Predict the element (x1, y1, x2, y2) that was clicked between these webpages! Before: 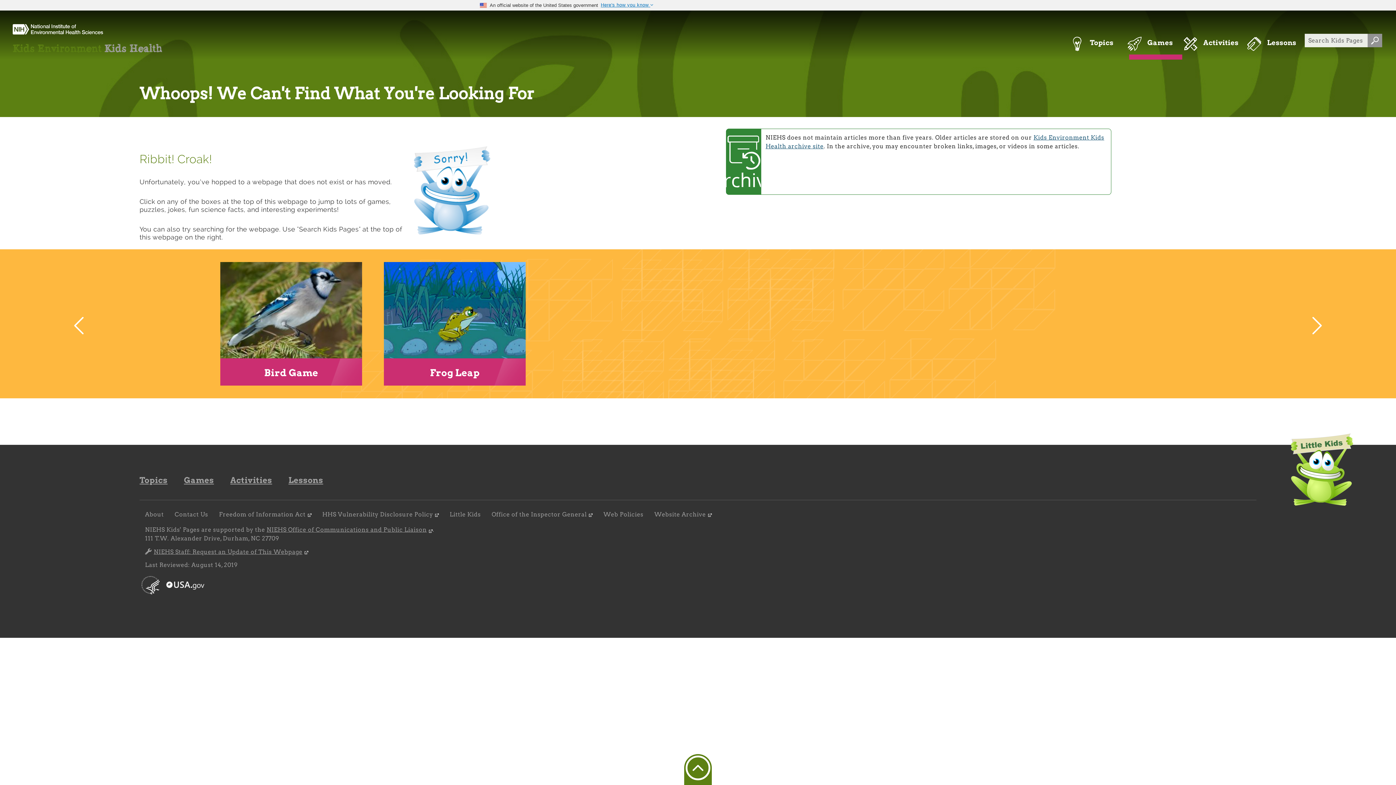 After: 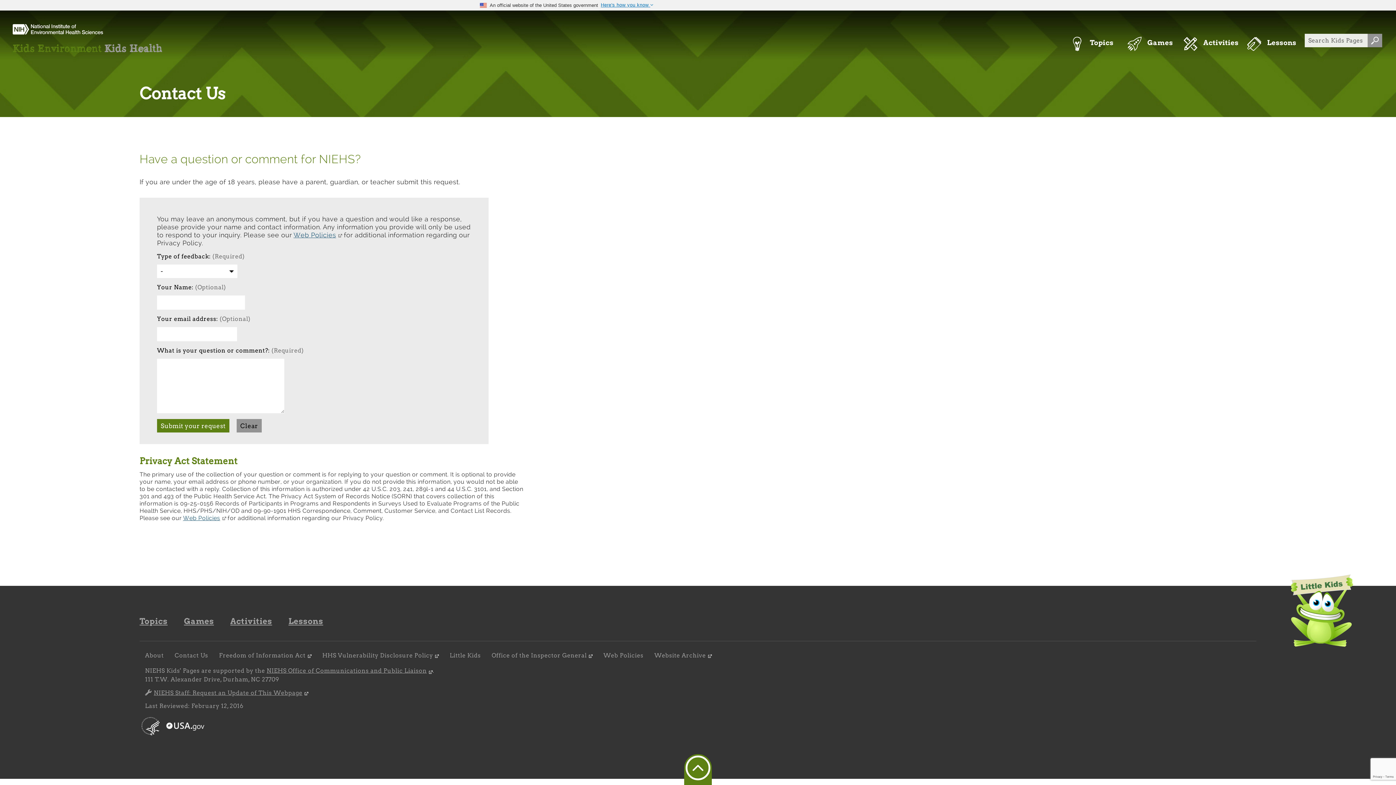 Action: label: Contact Us bbox: (174, 511, 208, 518)